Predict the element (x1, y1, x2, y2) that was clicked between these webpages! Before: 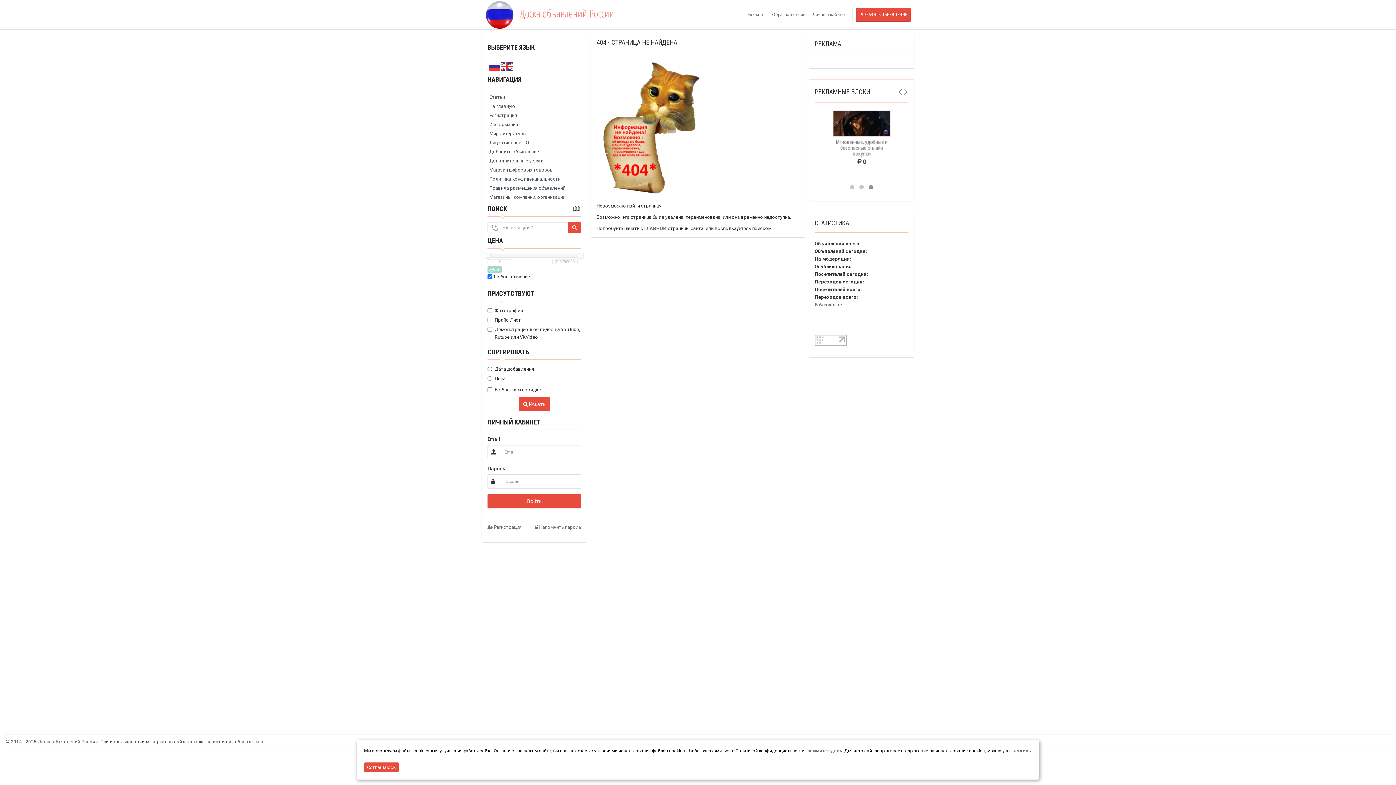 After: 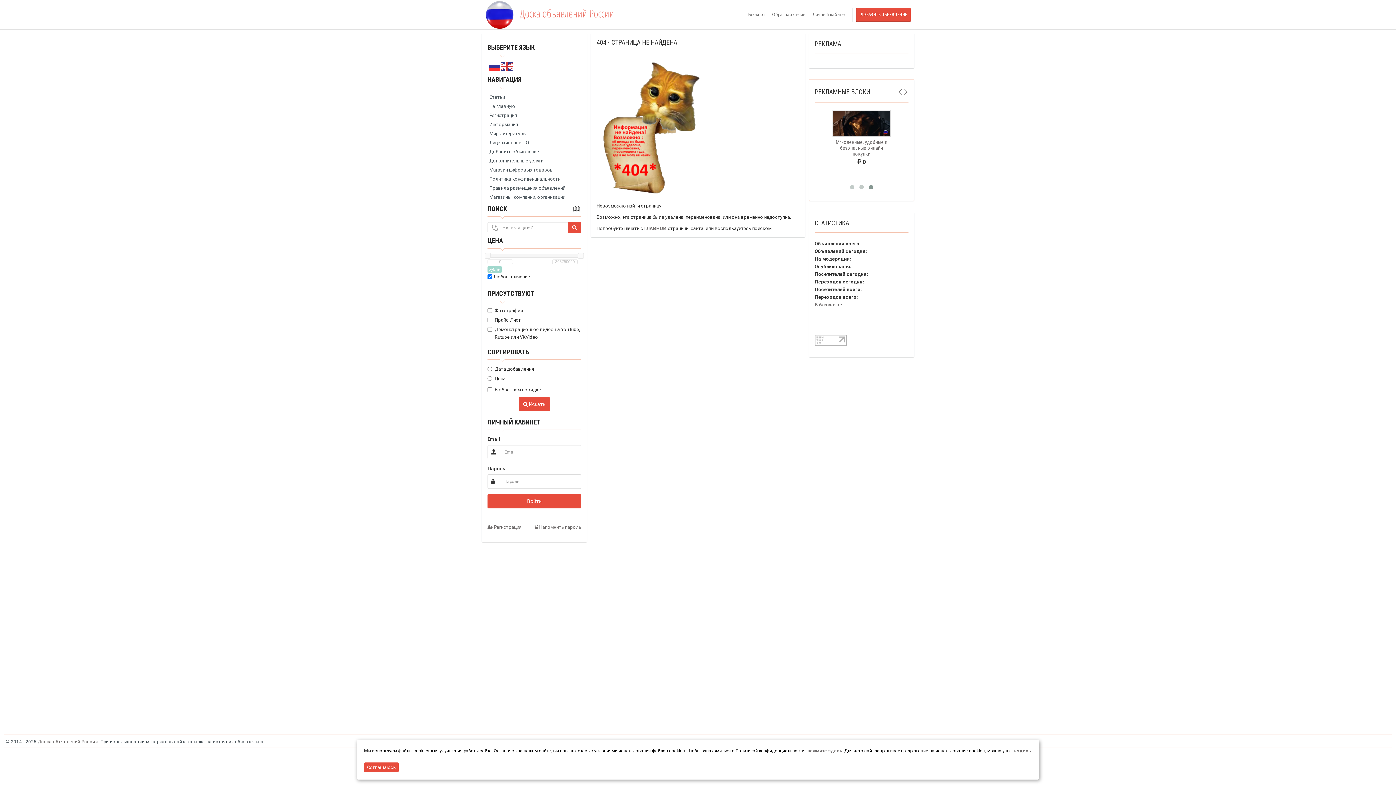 Action: bbox: (814, 337, 846, 343)